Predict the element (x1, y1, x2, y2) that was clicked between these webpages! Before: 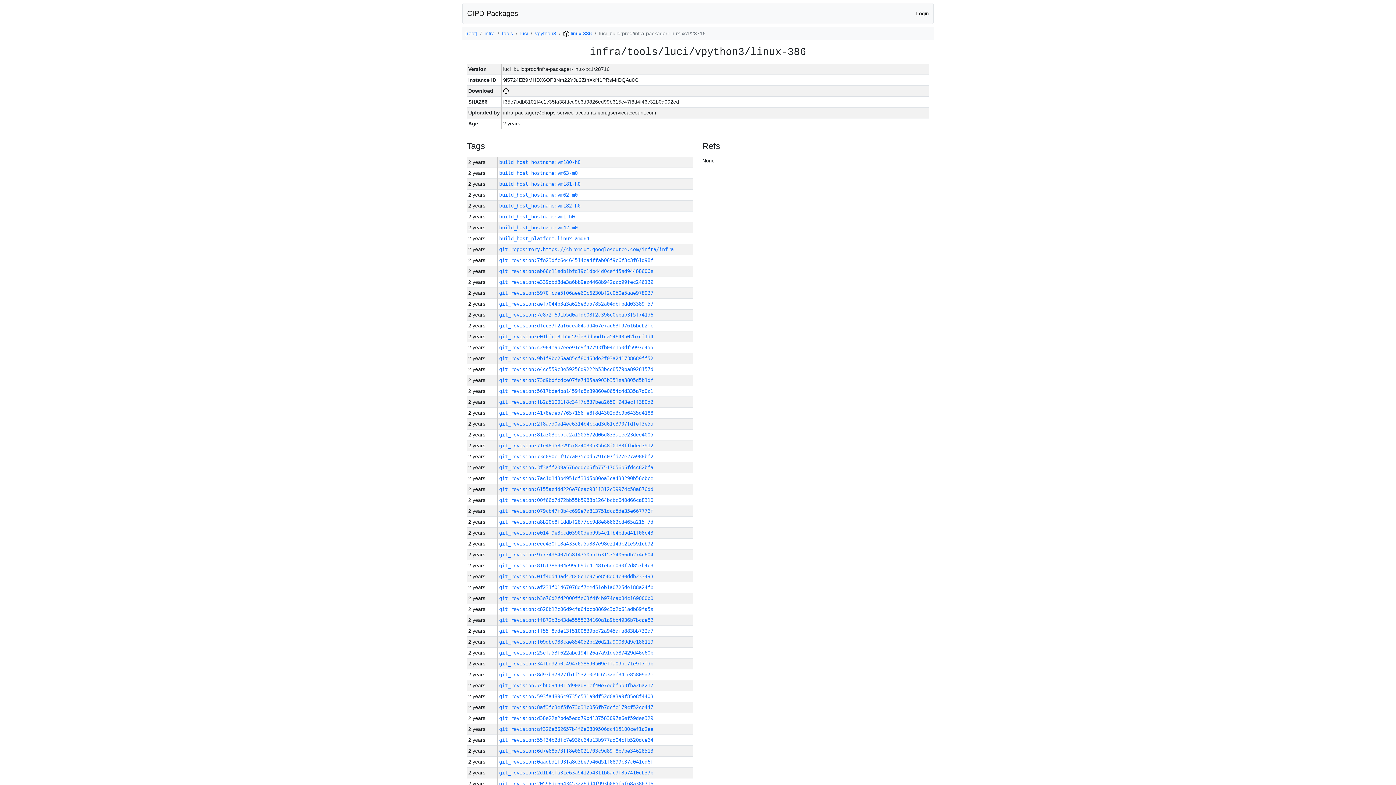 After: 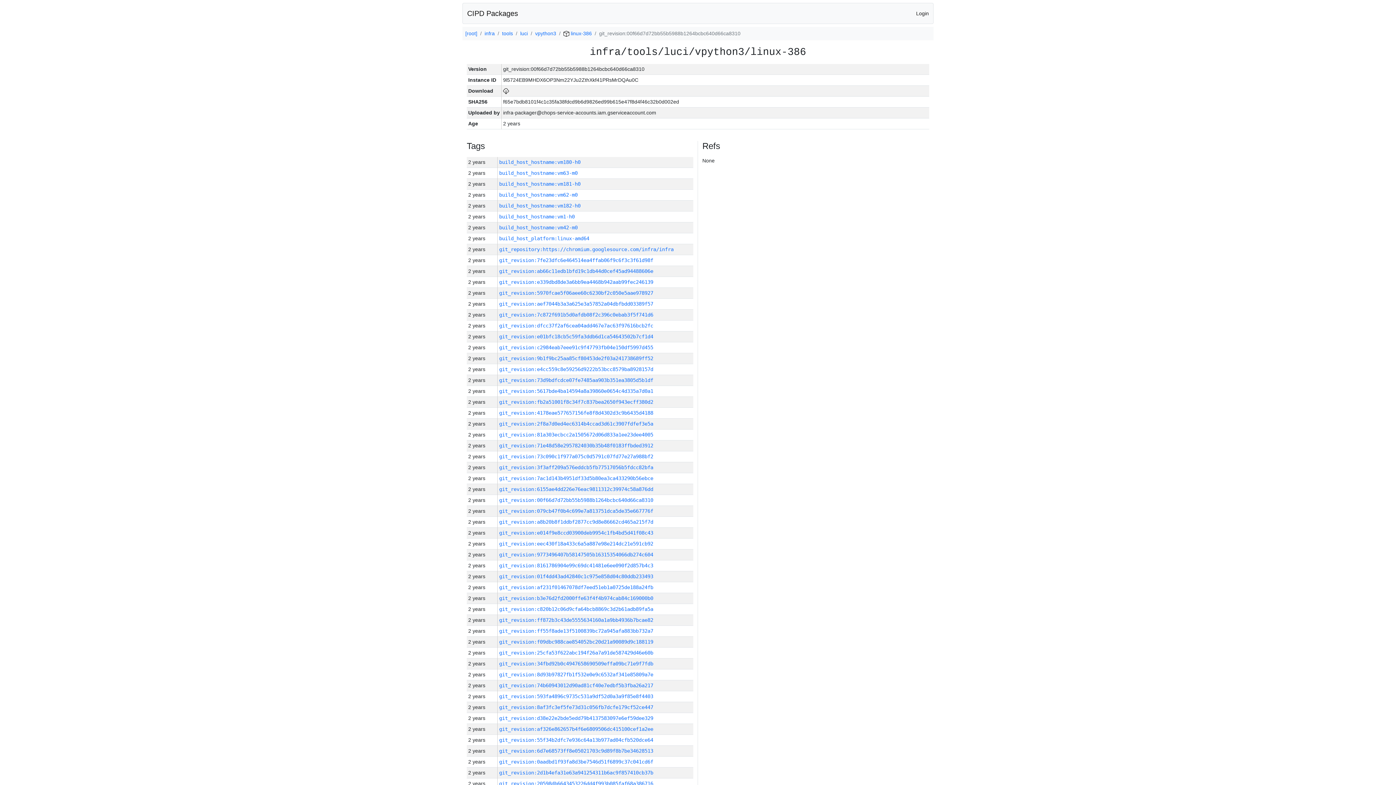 Action: label: git_revision:00f66d7d72bb55b5988b1264bcbc640d66ca8310 bbox: (499, 497, 653, 503)